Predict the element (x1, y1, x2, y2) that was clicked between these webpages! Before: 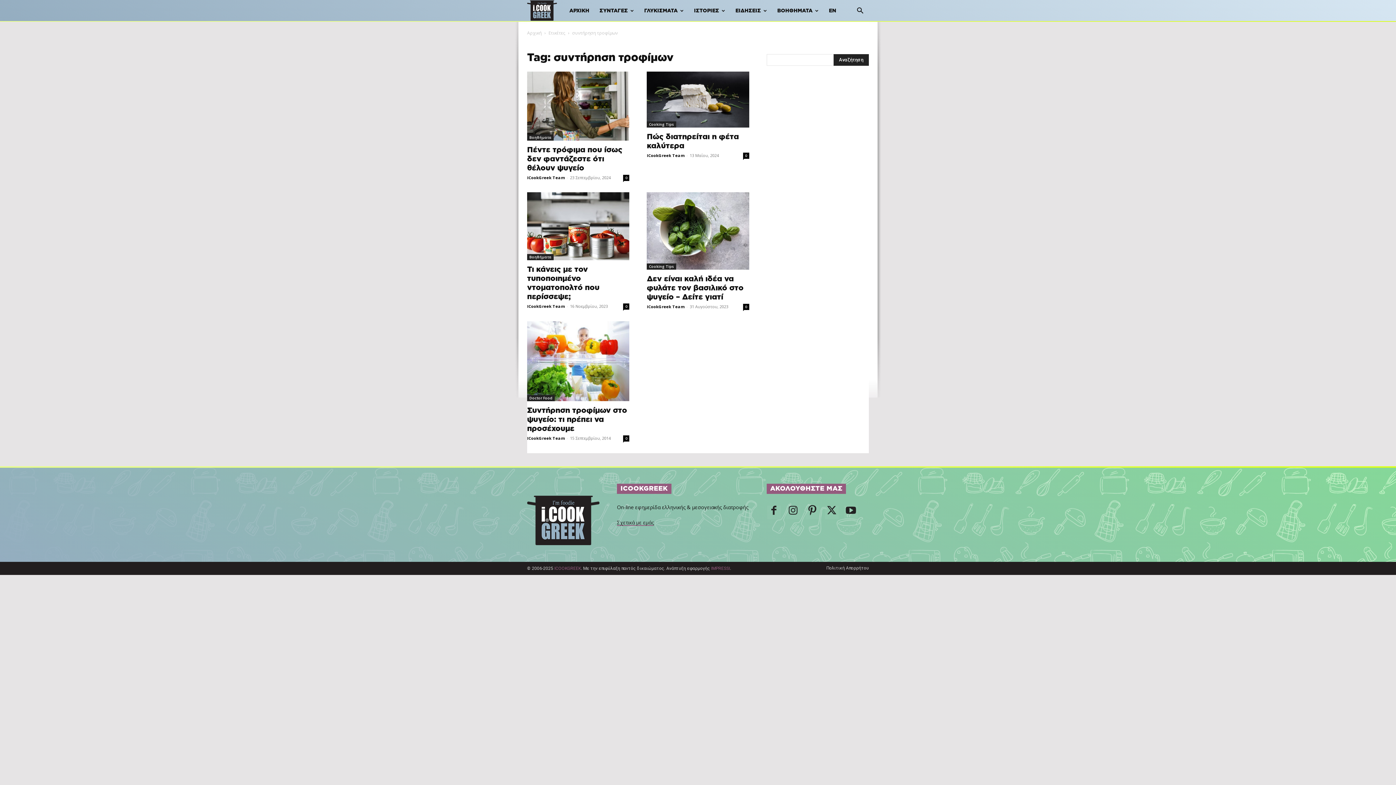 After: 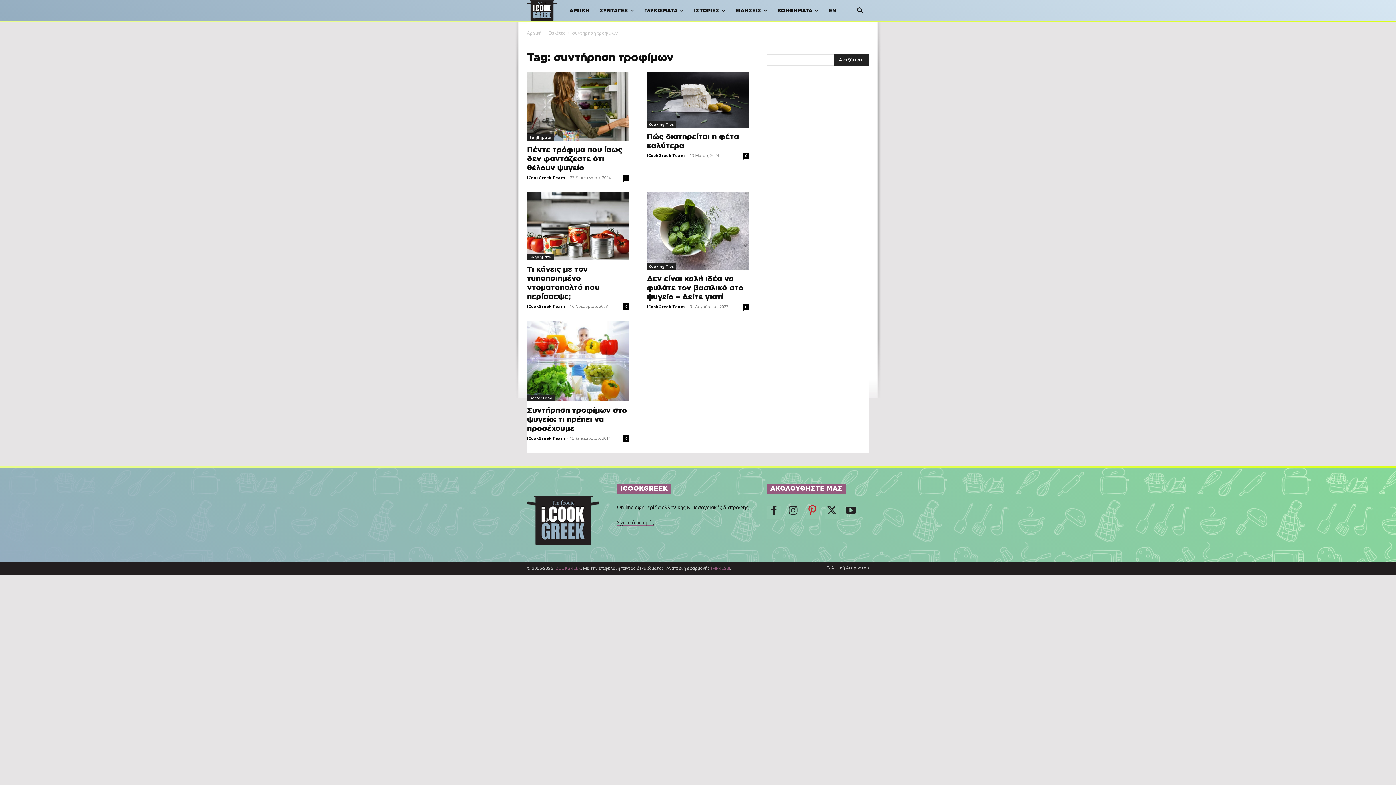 Action: bbox: (805, 505, 819, 520)